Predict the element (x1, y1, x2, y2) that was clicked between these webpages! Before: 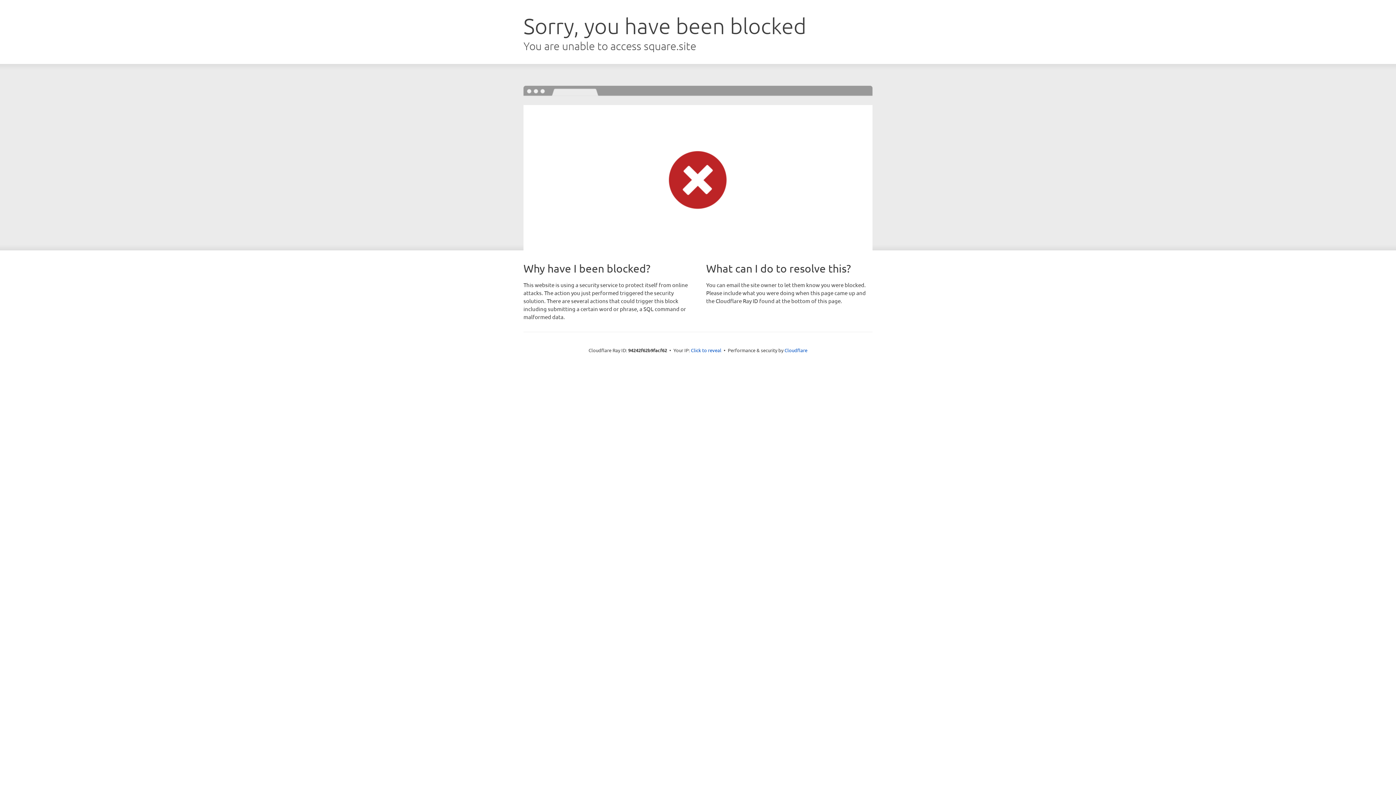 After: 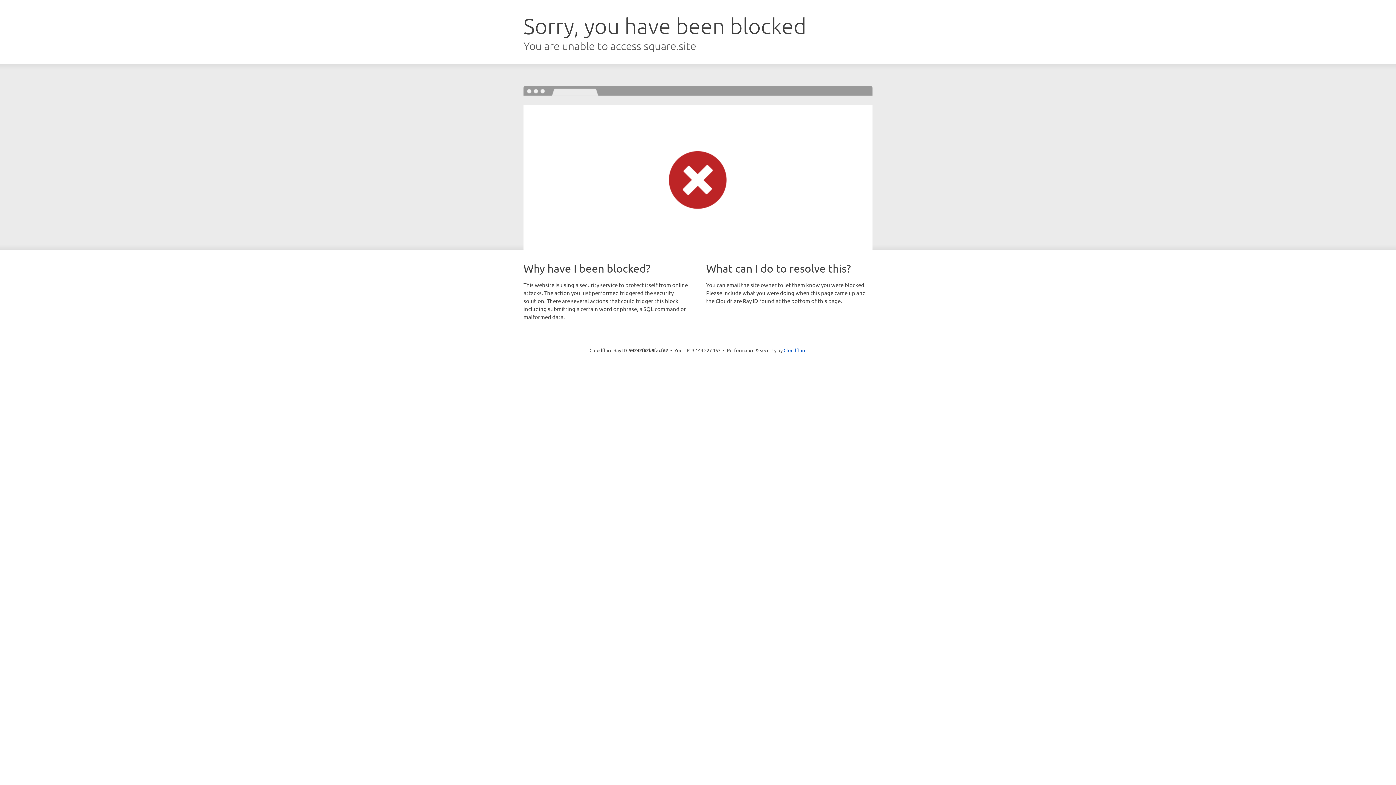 Action: bbox: (691, 346, 721, 353) label: Click to reveal